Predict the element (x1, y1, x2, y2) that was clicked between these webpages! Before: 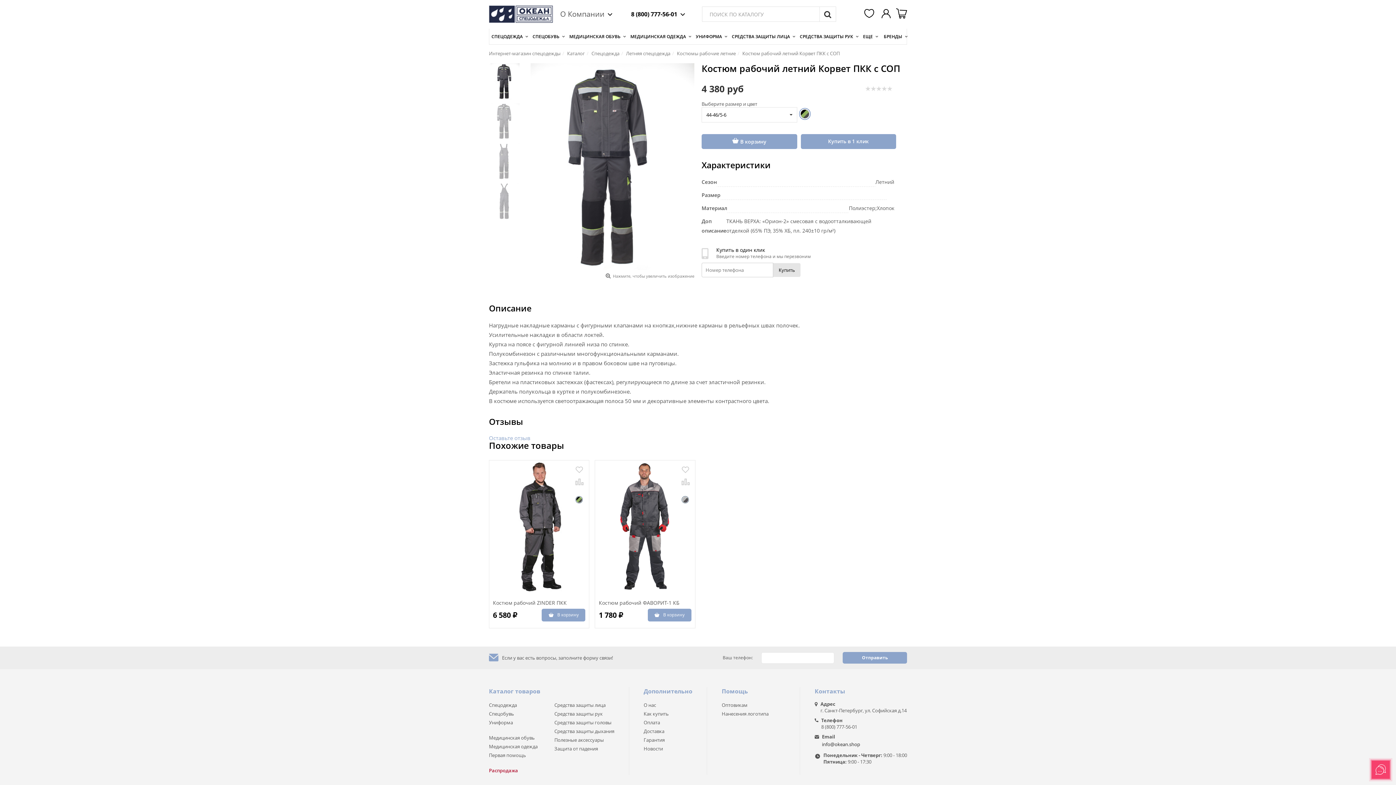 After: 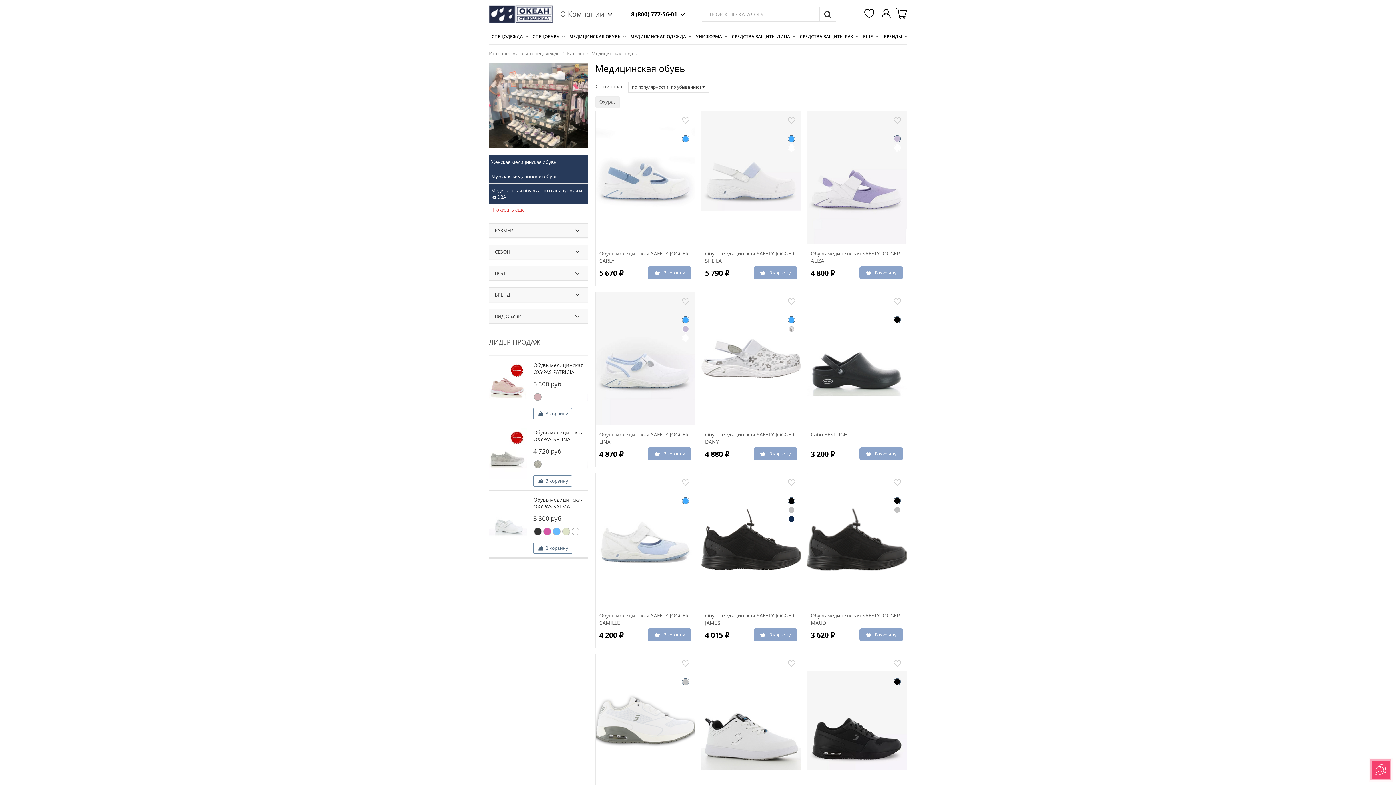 Action: bbox: (567, 28, 628, 44) label: МЕДИЦИНСКАЯ ОБУВЬ